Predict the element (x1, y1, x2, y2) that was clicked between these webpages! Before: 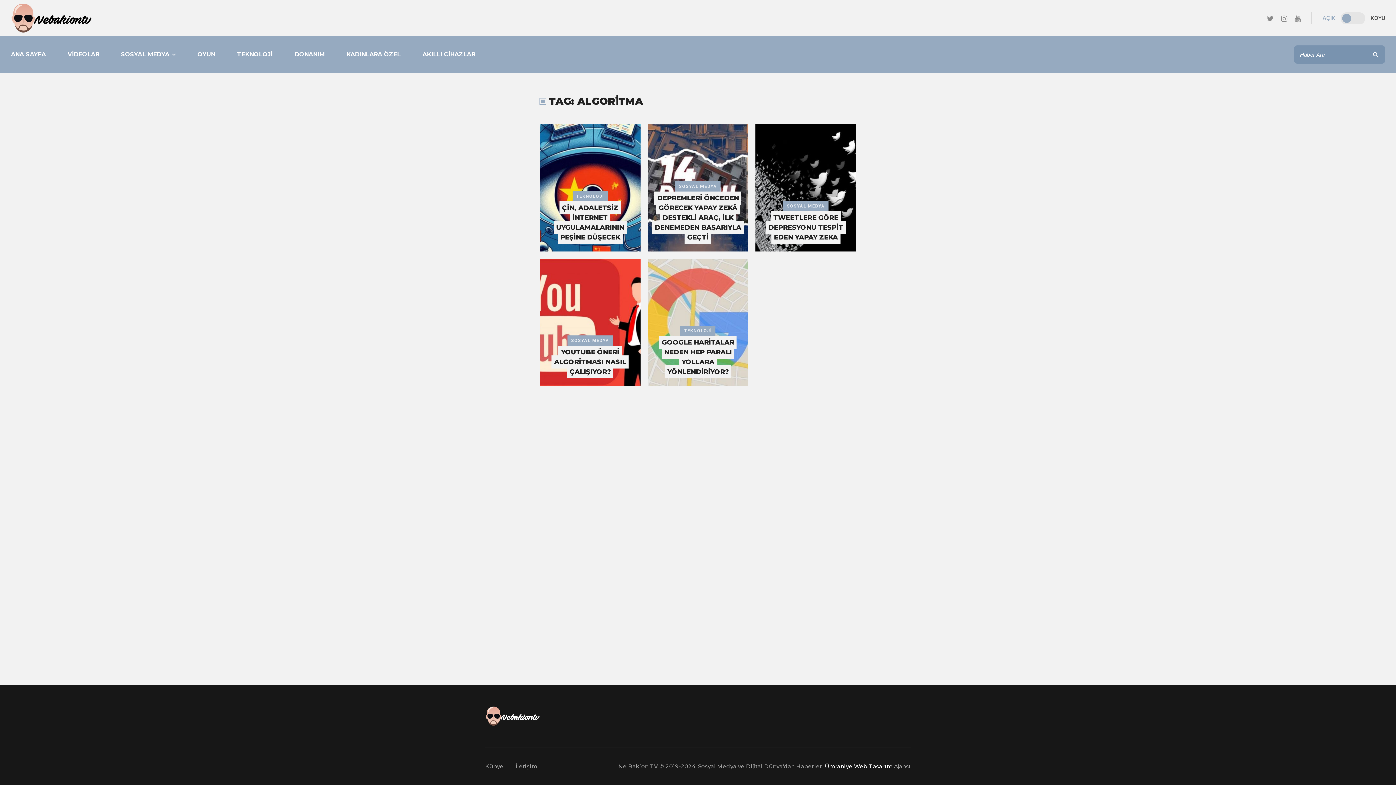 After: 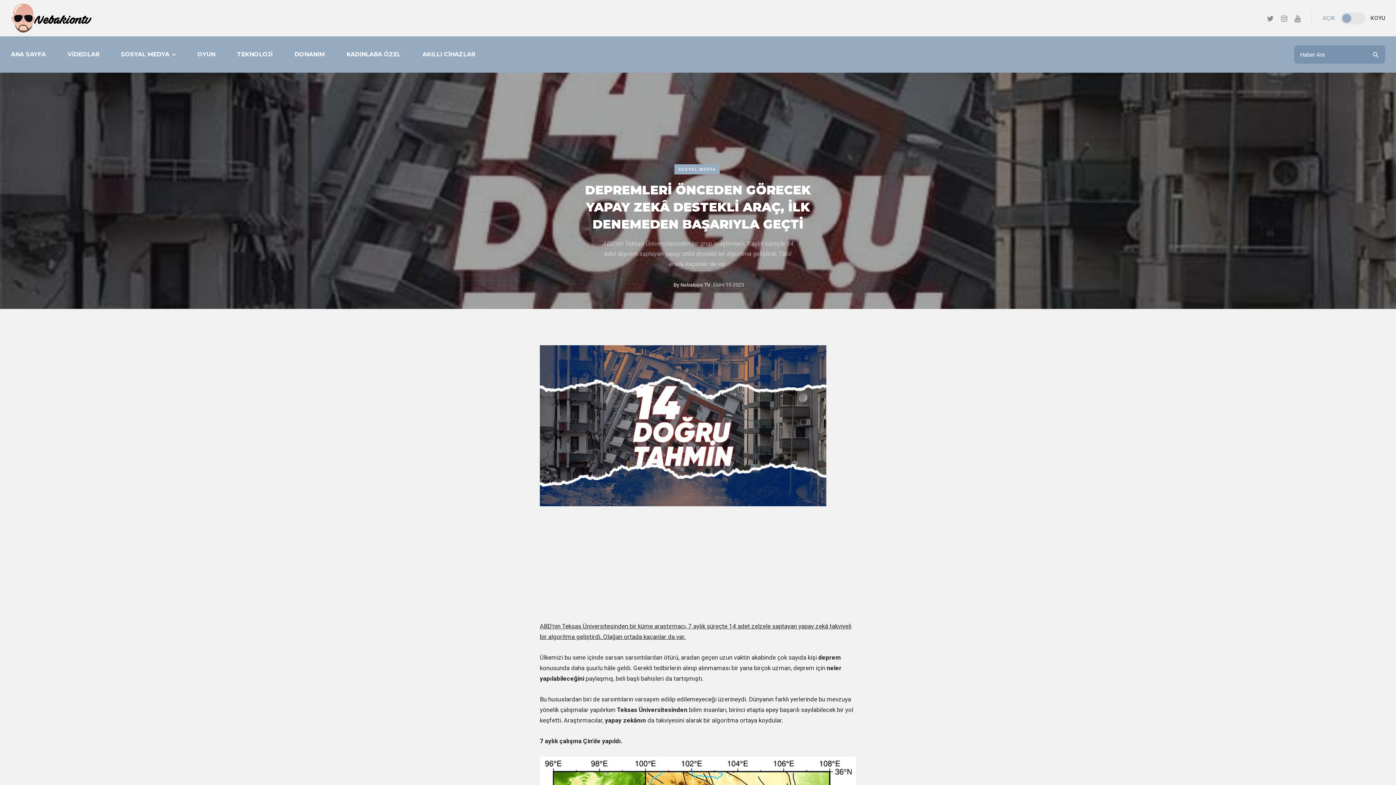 Action: label: DEPREMLERİ ÖNCEDEN GÖRECEK YAPAY ZEKÂ DESTEKLİ ARAÇ, İLK DENEMEDEN BAŞARIYLA GEÇTİ bbox: (654, 194, 741, 241)